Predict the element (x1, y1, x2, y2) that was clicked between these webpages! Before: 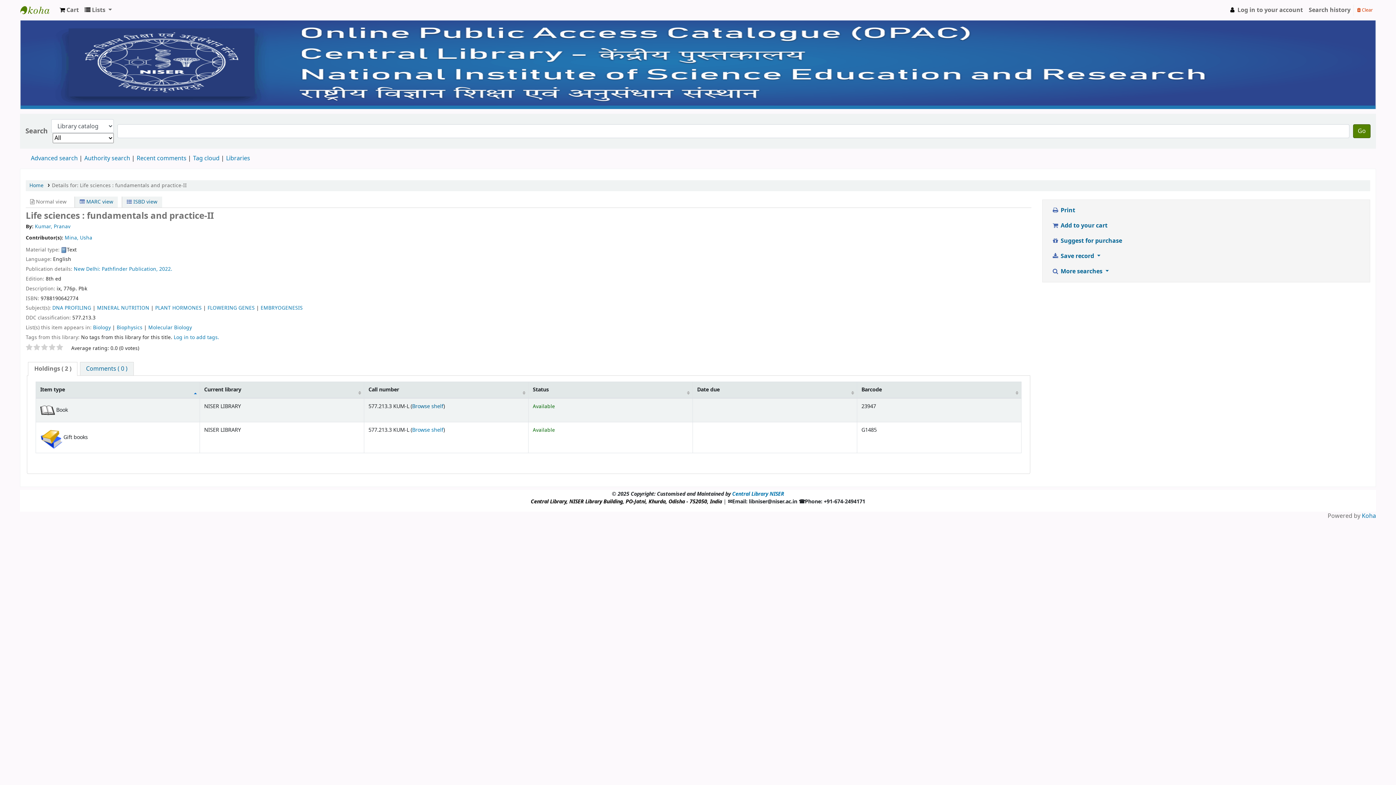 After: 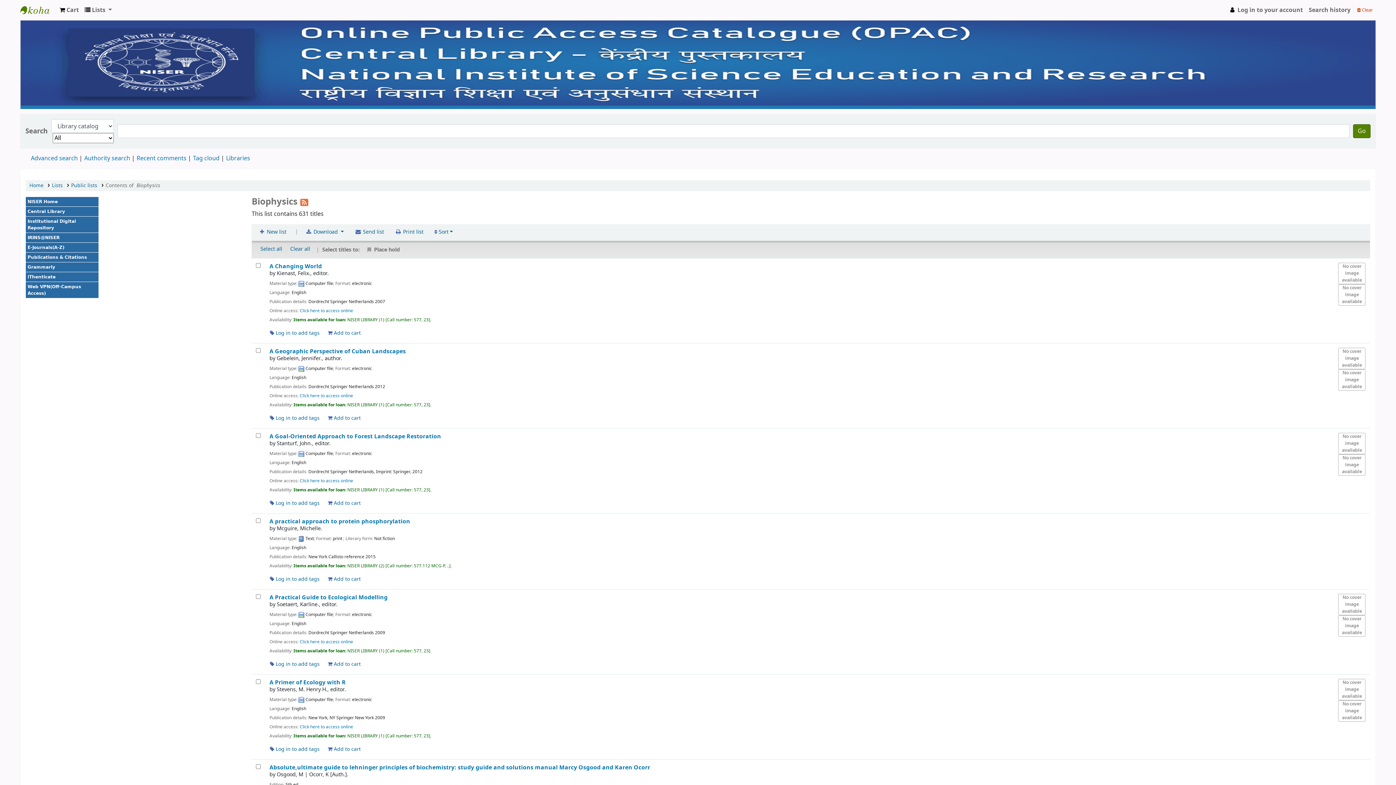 Action: label: Biophysics bbox: (116, 323, 142, 331)